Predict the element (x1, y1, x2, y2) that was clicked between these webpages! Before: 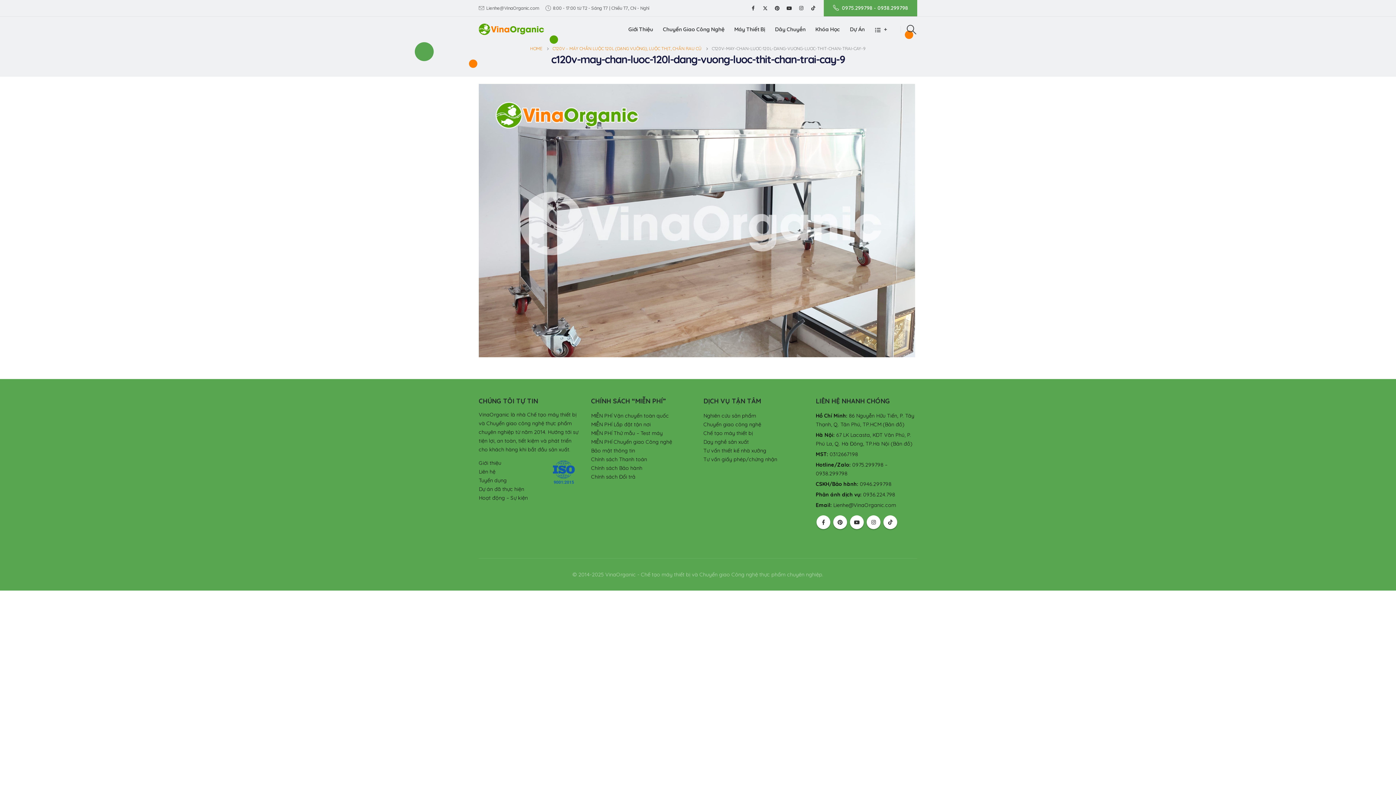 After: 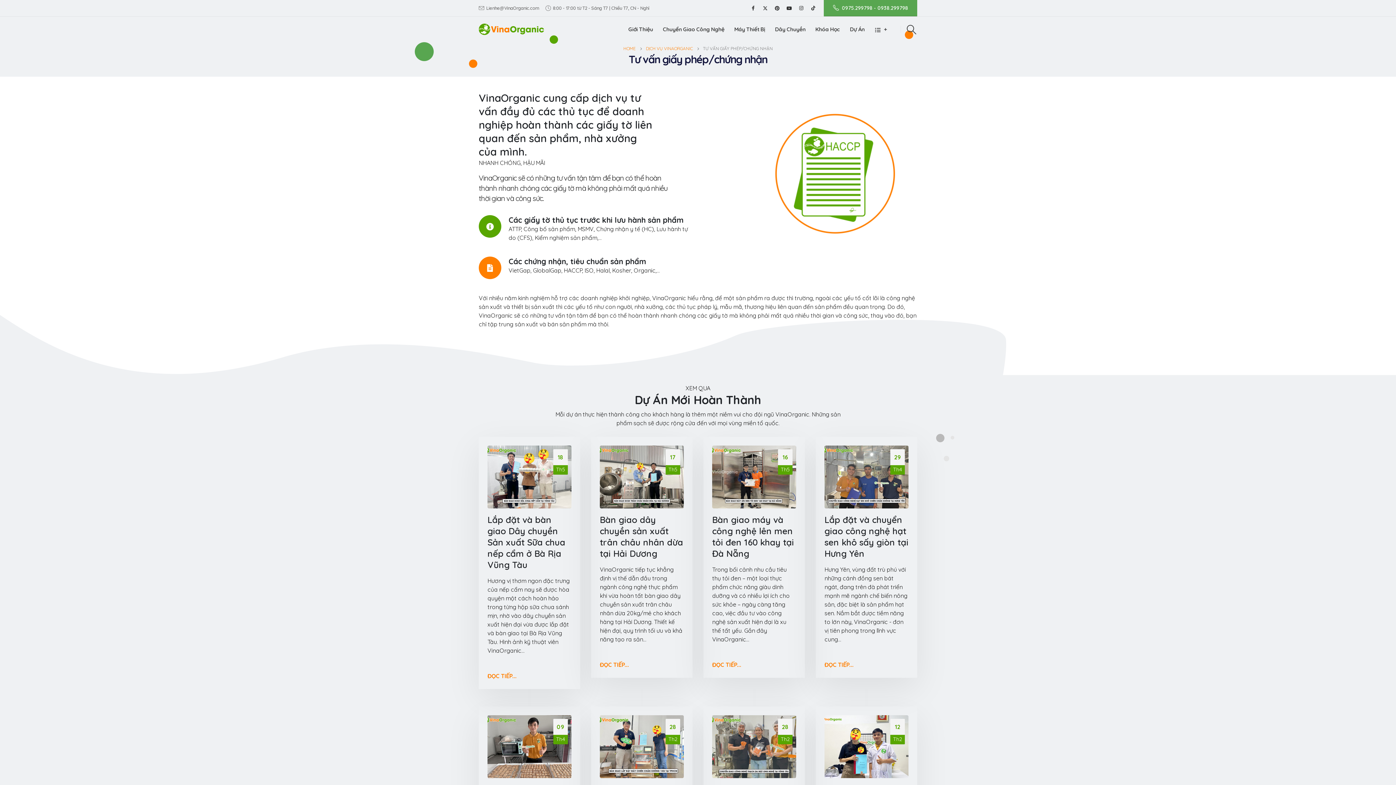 Action: bbox: (703, 456, 777, 462) label: Tư vấn giấy phép/chứng nhận